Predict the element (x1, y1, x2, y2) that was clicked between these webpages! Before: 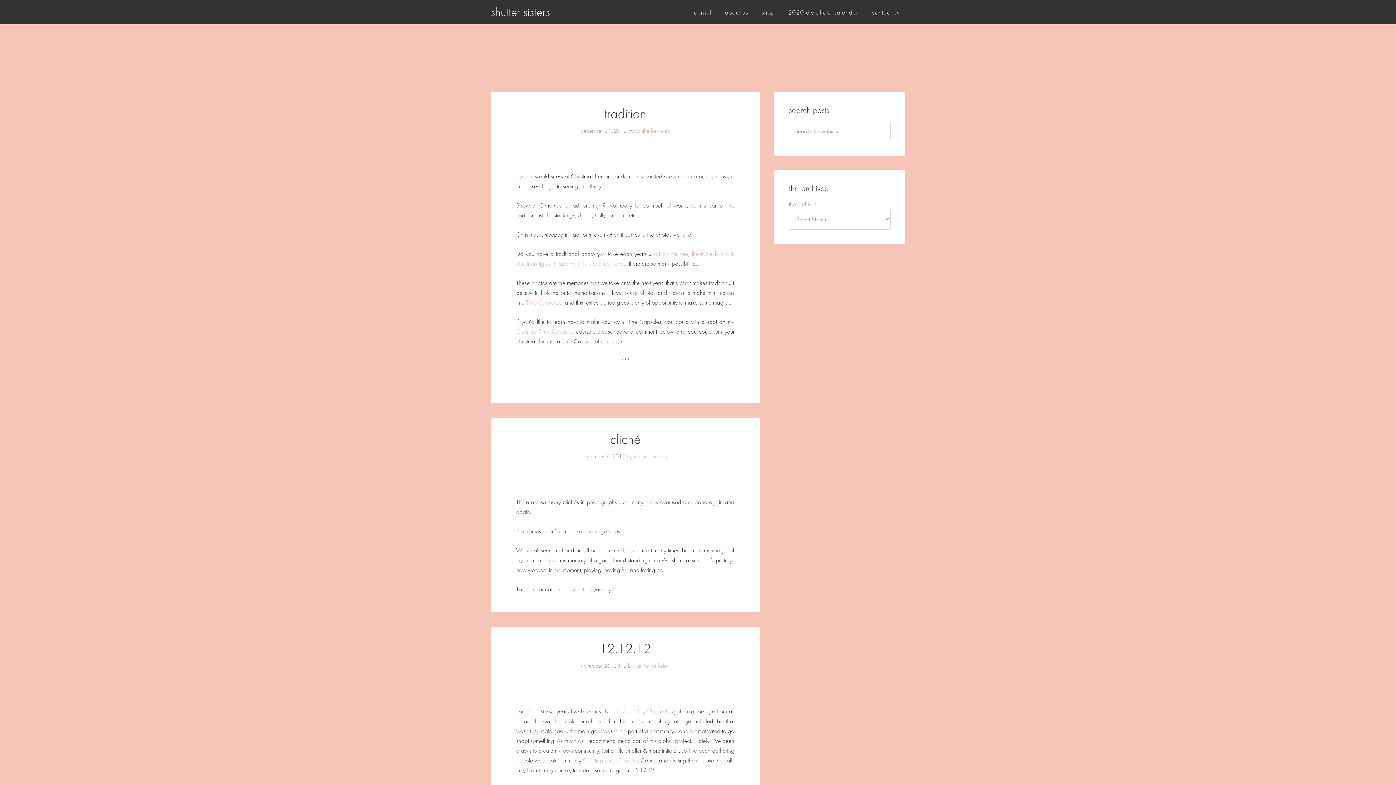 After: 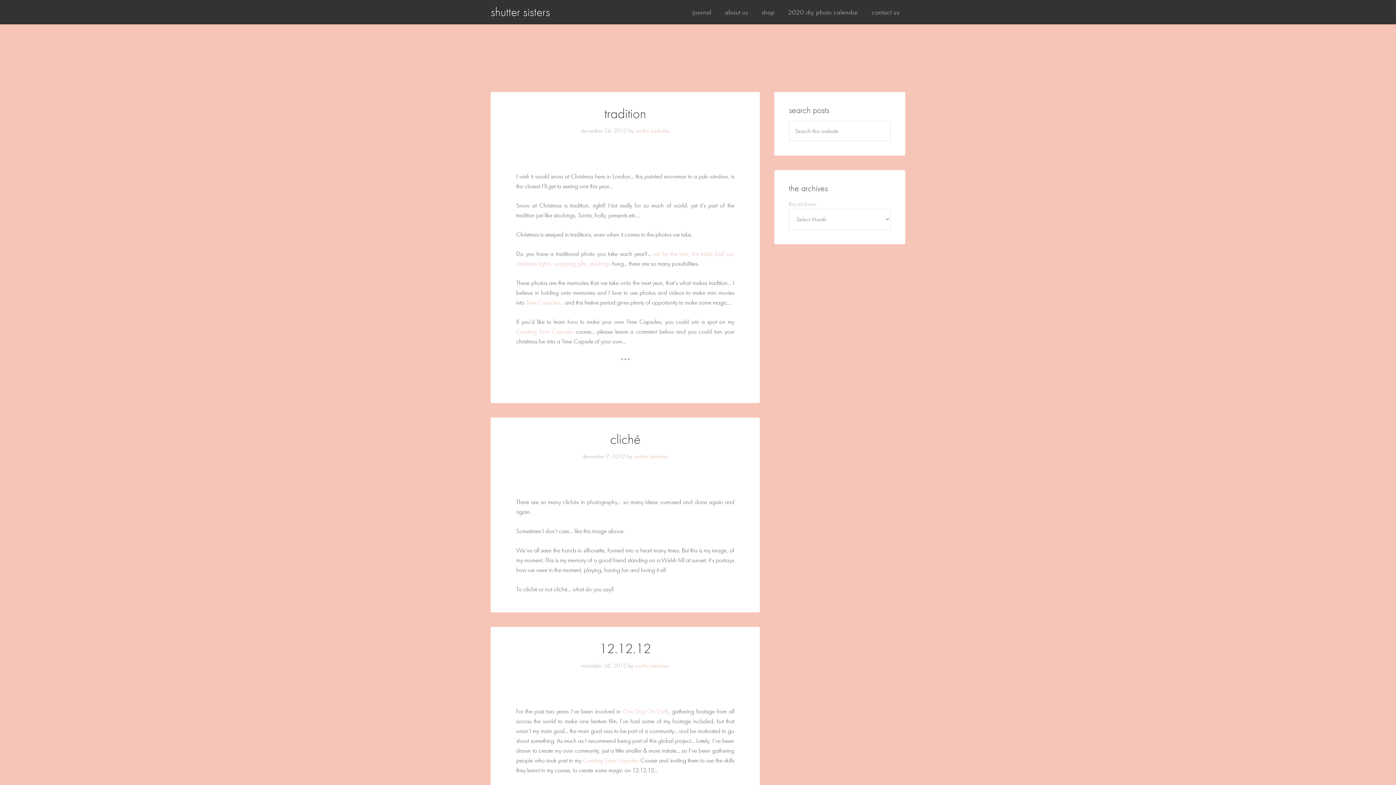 Action: bbox: (612, 259, 627, 267) label: hung…